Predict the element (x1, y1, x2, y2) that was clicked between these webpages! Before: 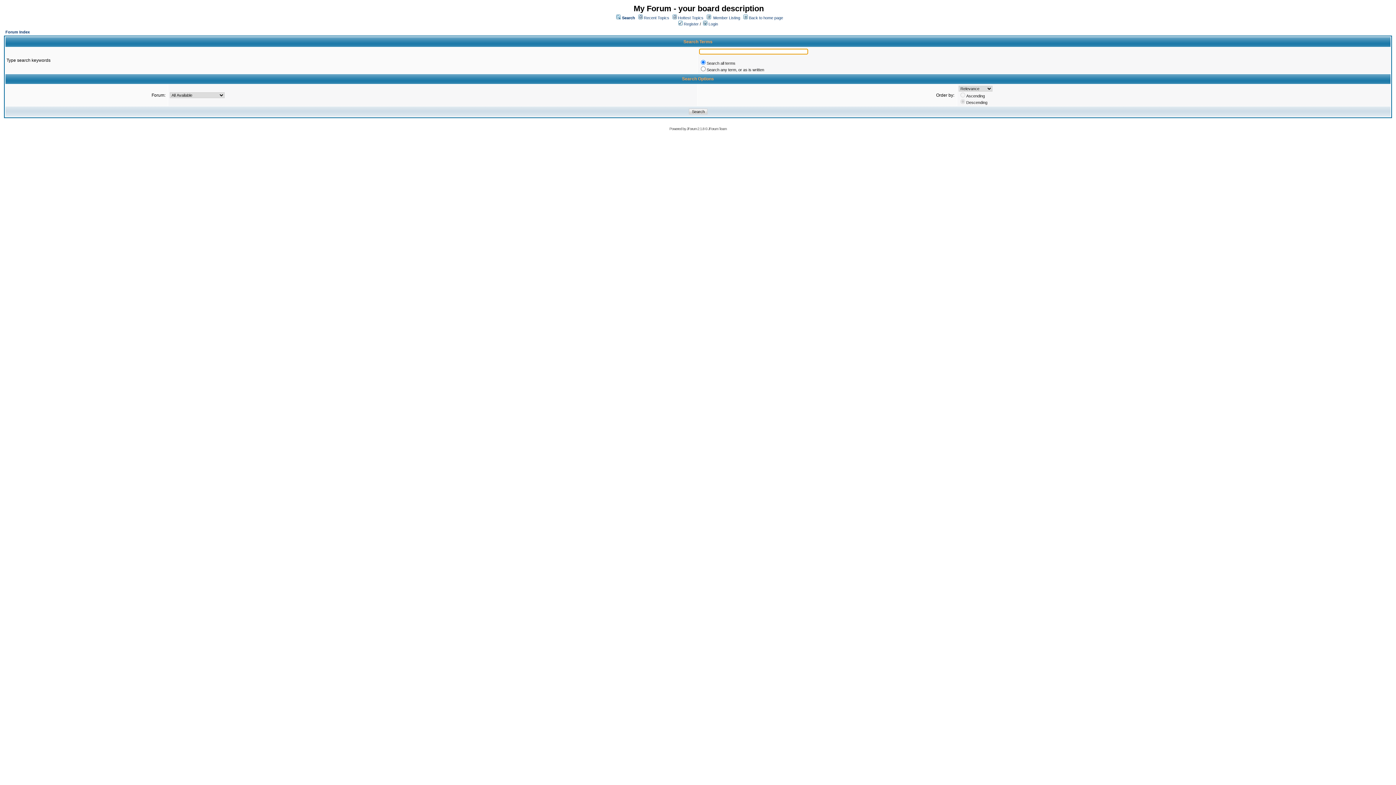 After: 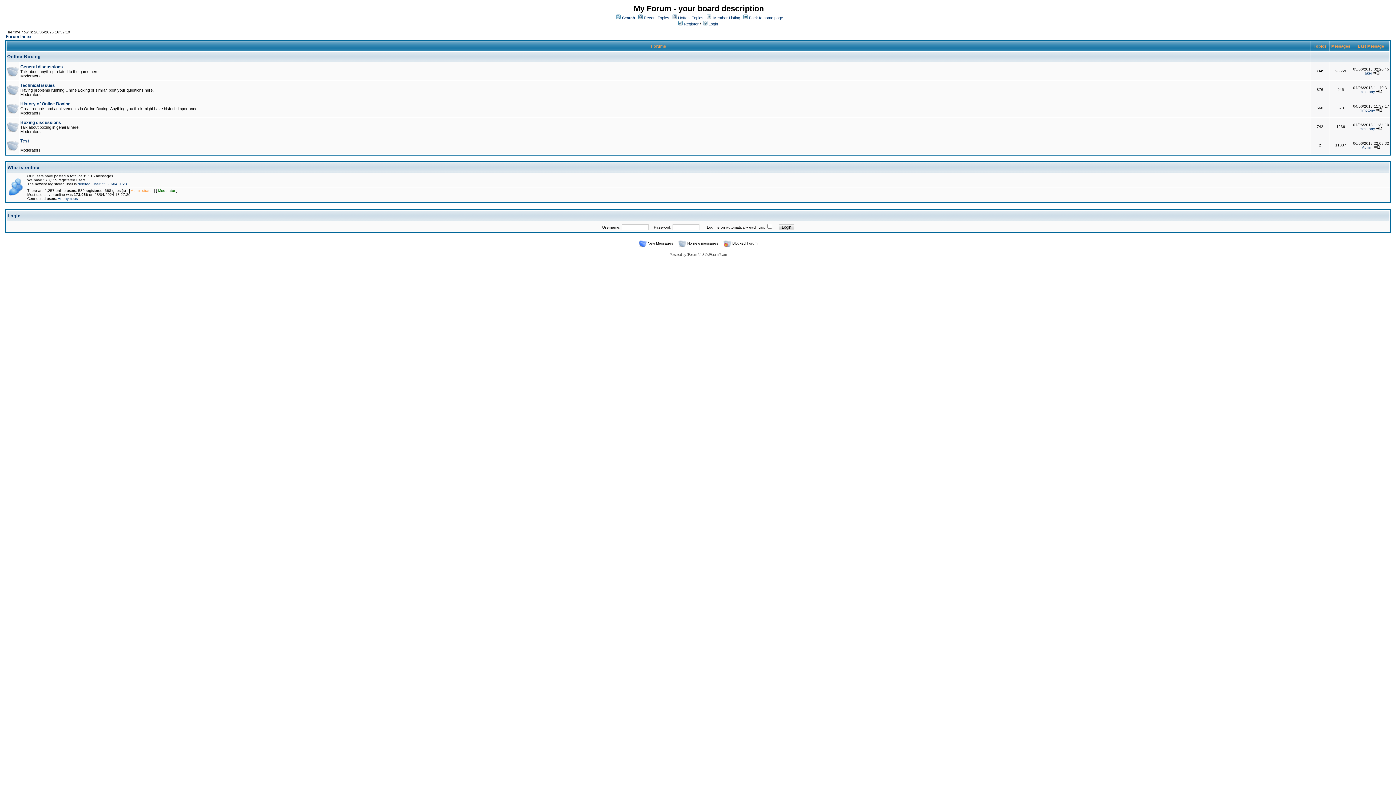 Action: bbox: (5, 29, 29, 34) label: Forum Index